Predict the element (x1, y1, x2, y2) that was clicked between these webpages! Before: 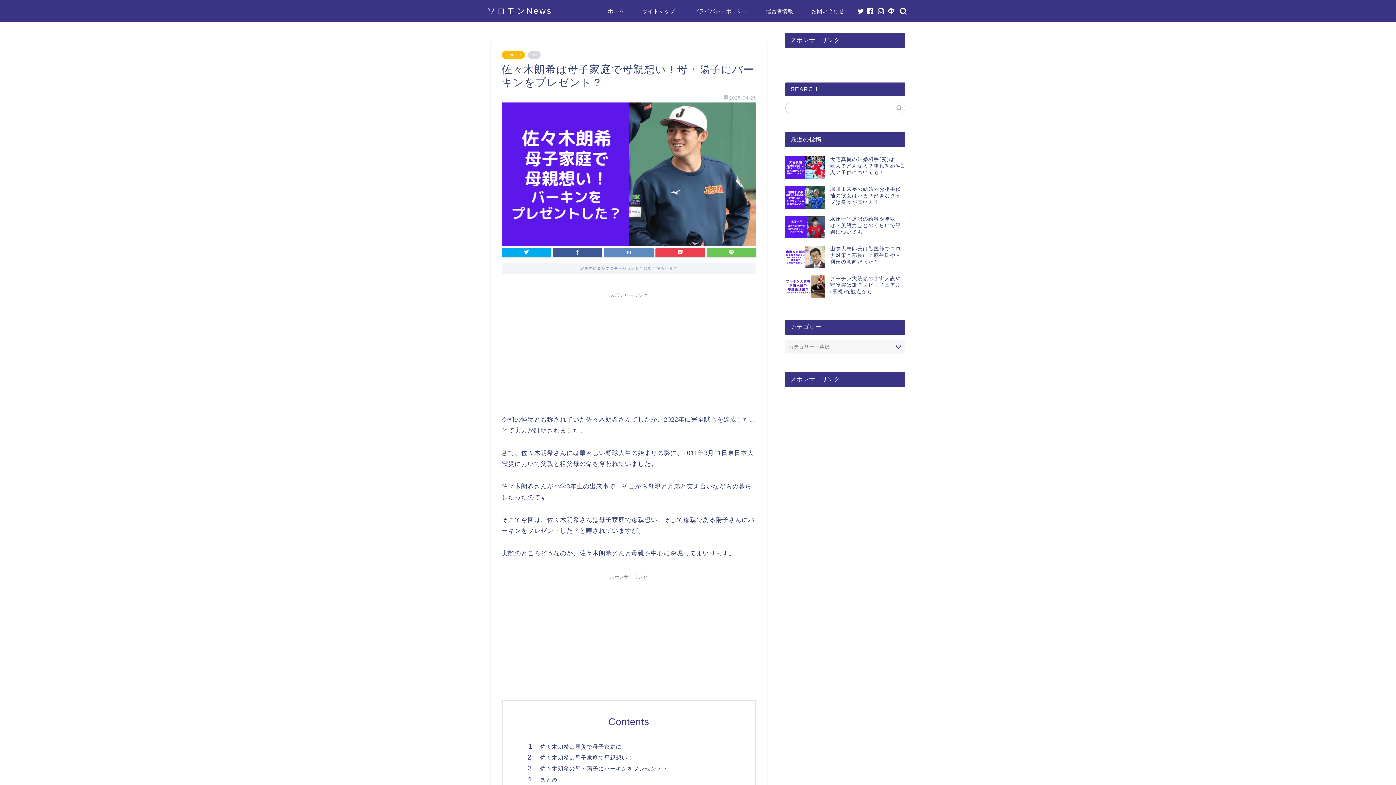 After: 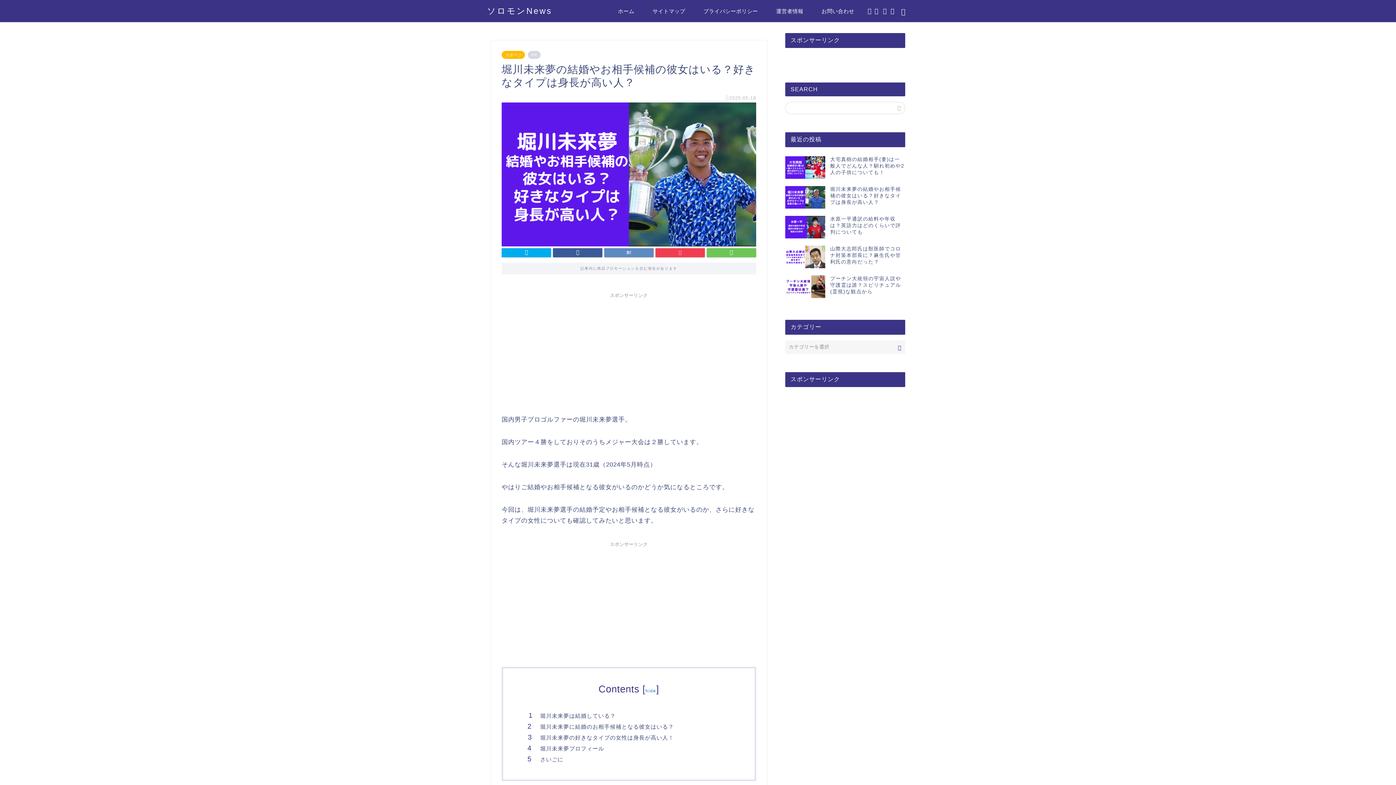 Action: bbox: (785, 182, 905, 212) label: 堀川未来夢の結婚やお相手候補の彼女はいる？好きなタイプは身長が高い人？